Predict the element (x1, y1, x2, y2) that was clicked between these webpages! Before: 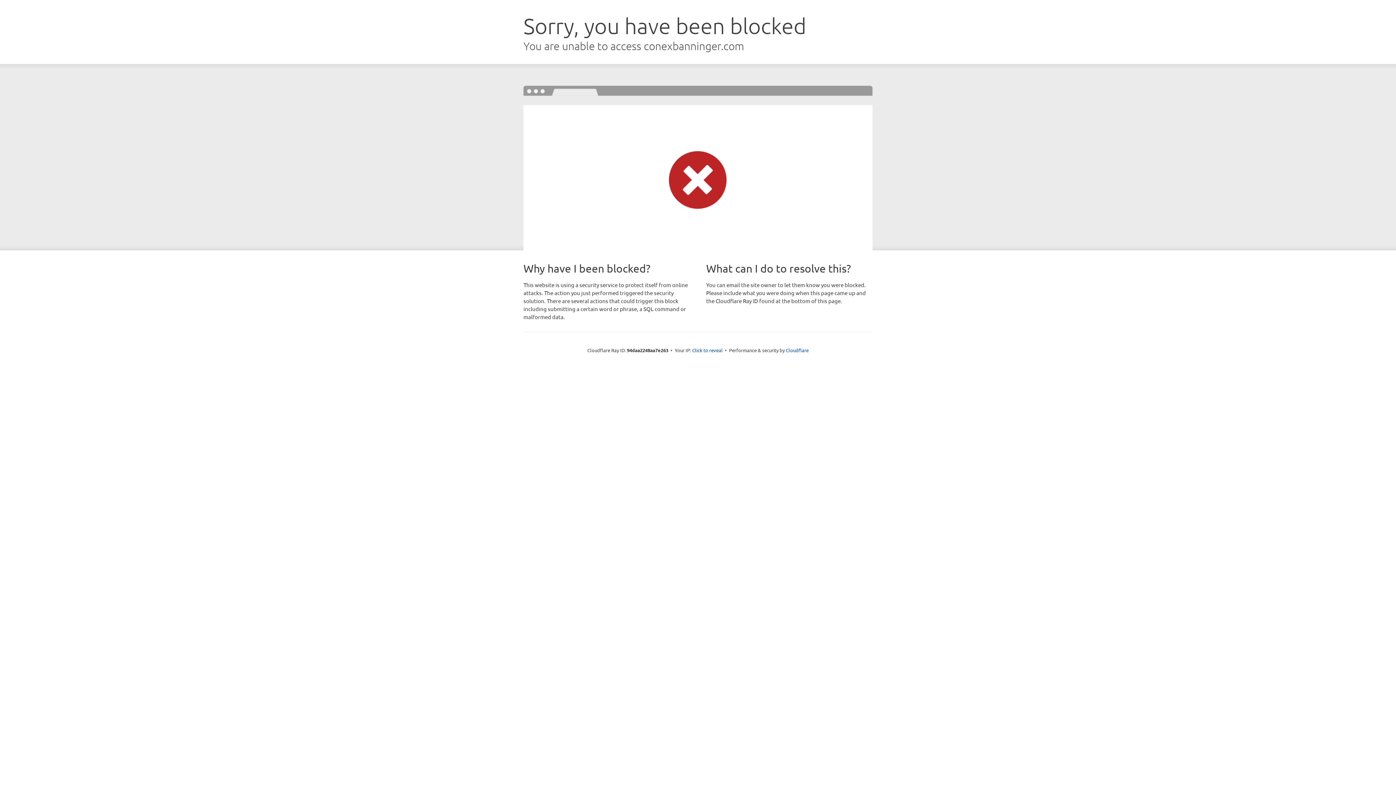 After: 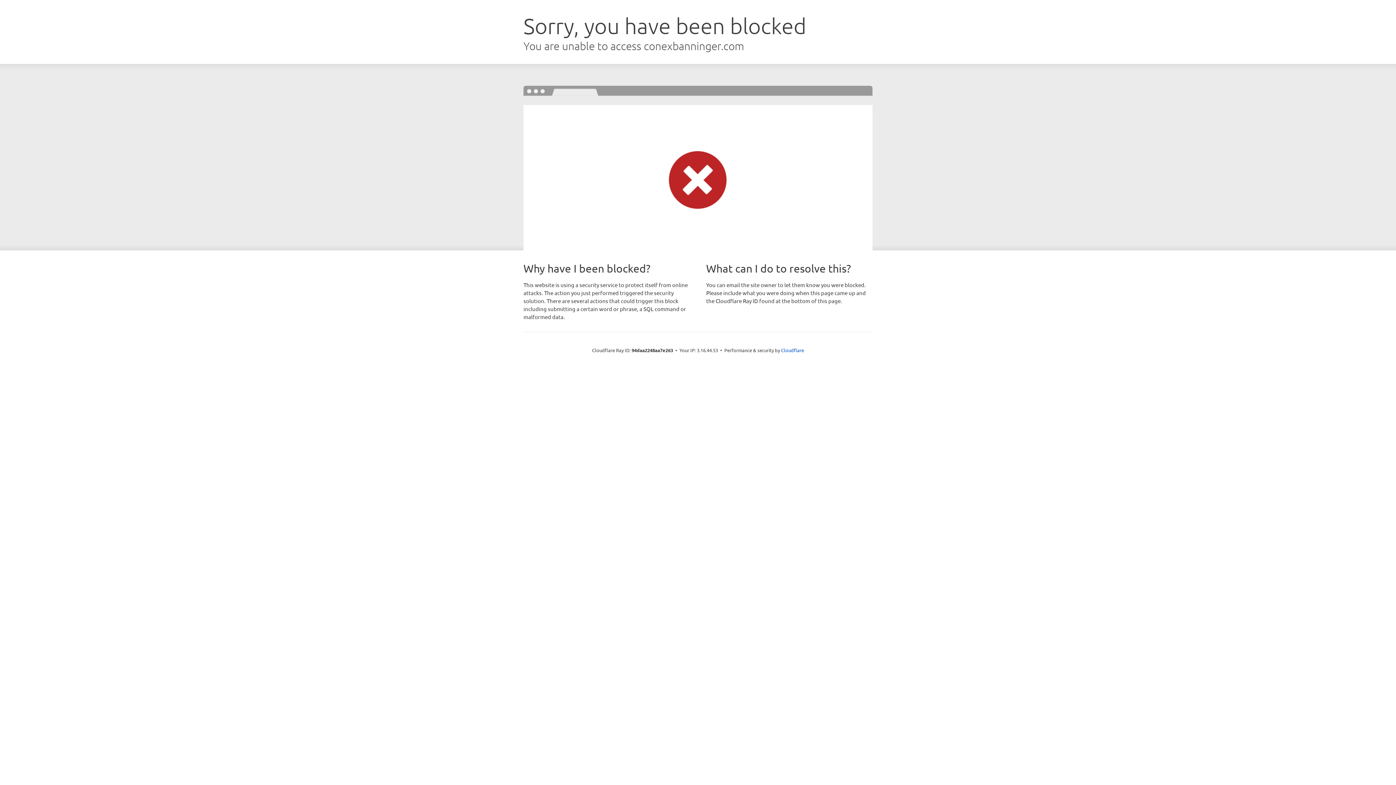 Action: bbox: (692, 346, 722, 353) label: Click to reveal